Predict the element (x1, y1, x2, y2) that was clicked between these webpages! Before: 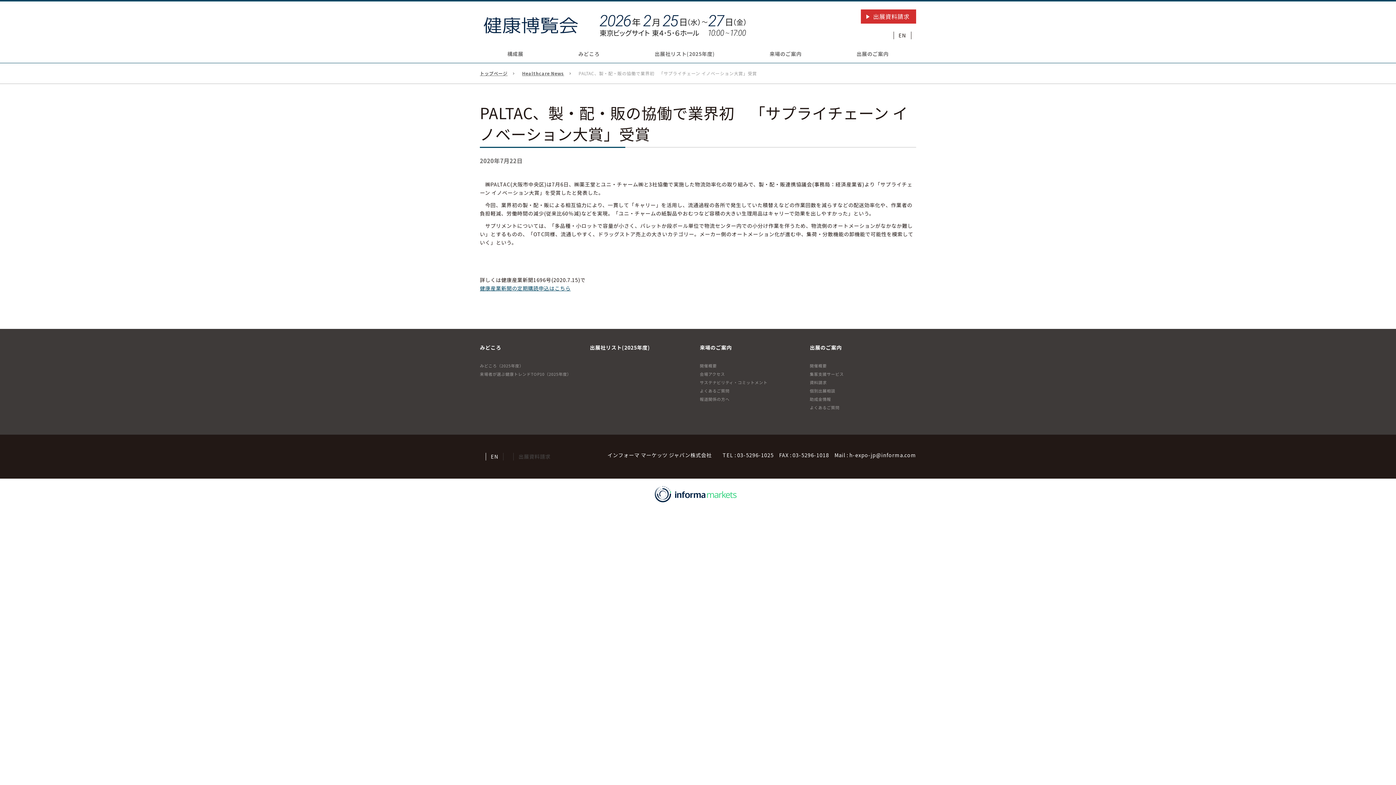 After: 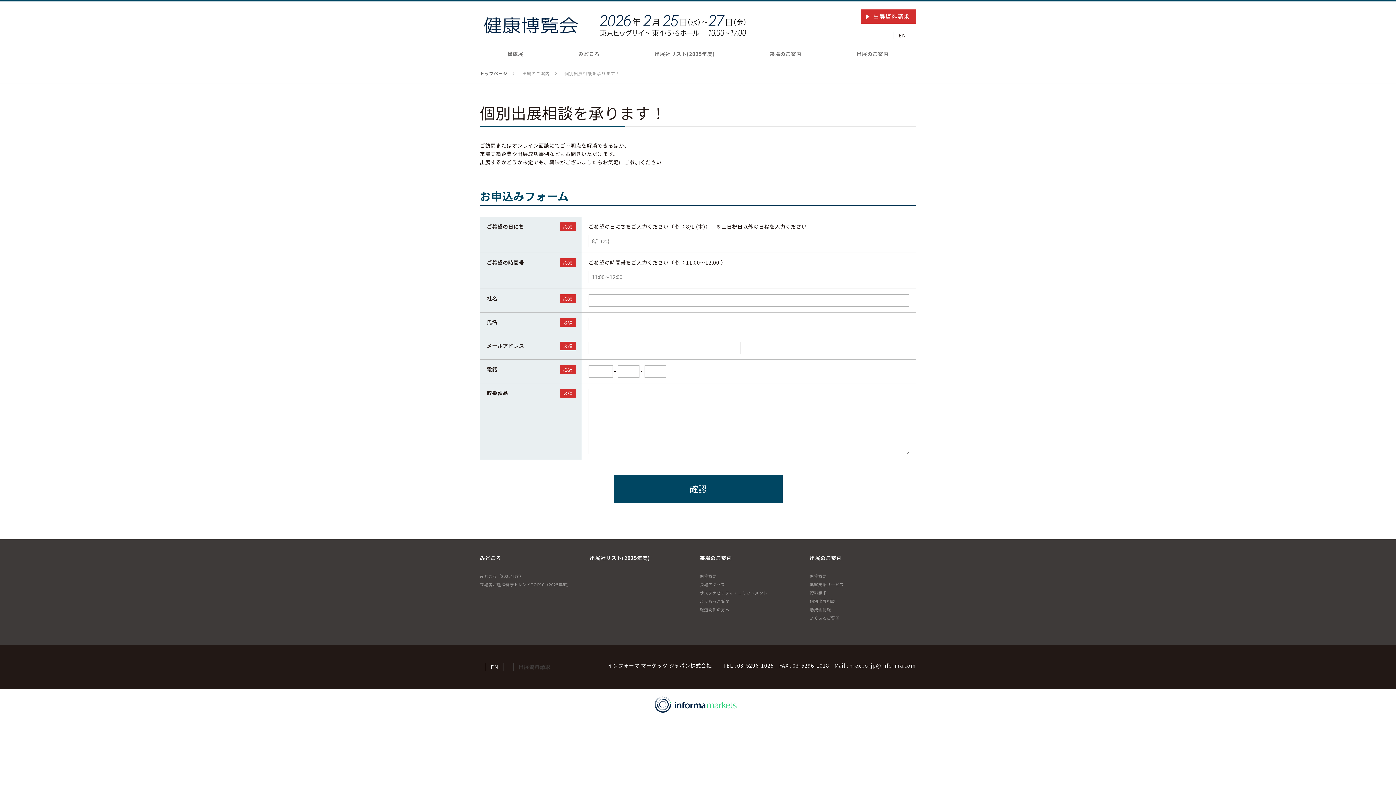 Action: label: 個別出展相談 bbox: (810, 387, 835, 393)